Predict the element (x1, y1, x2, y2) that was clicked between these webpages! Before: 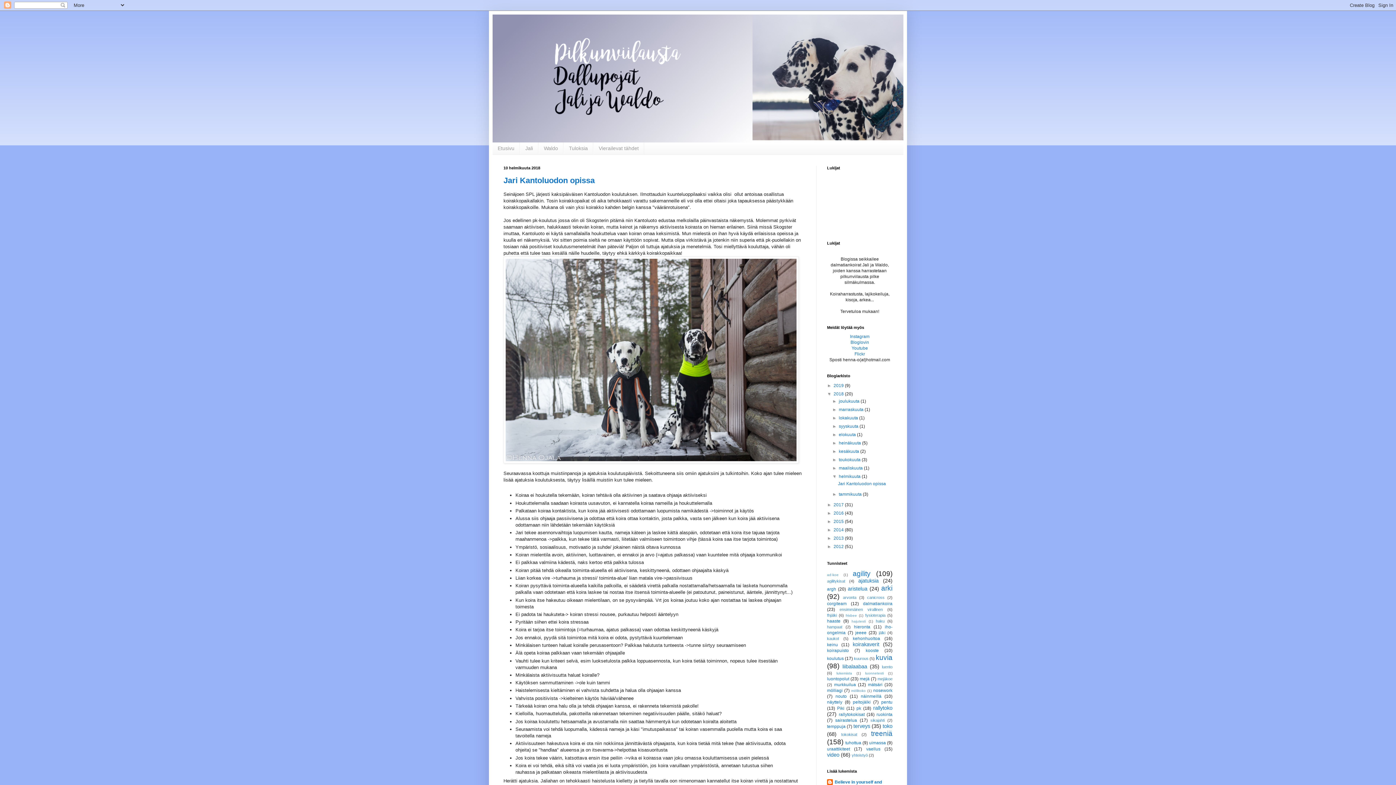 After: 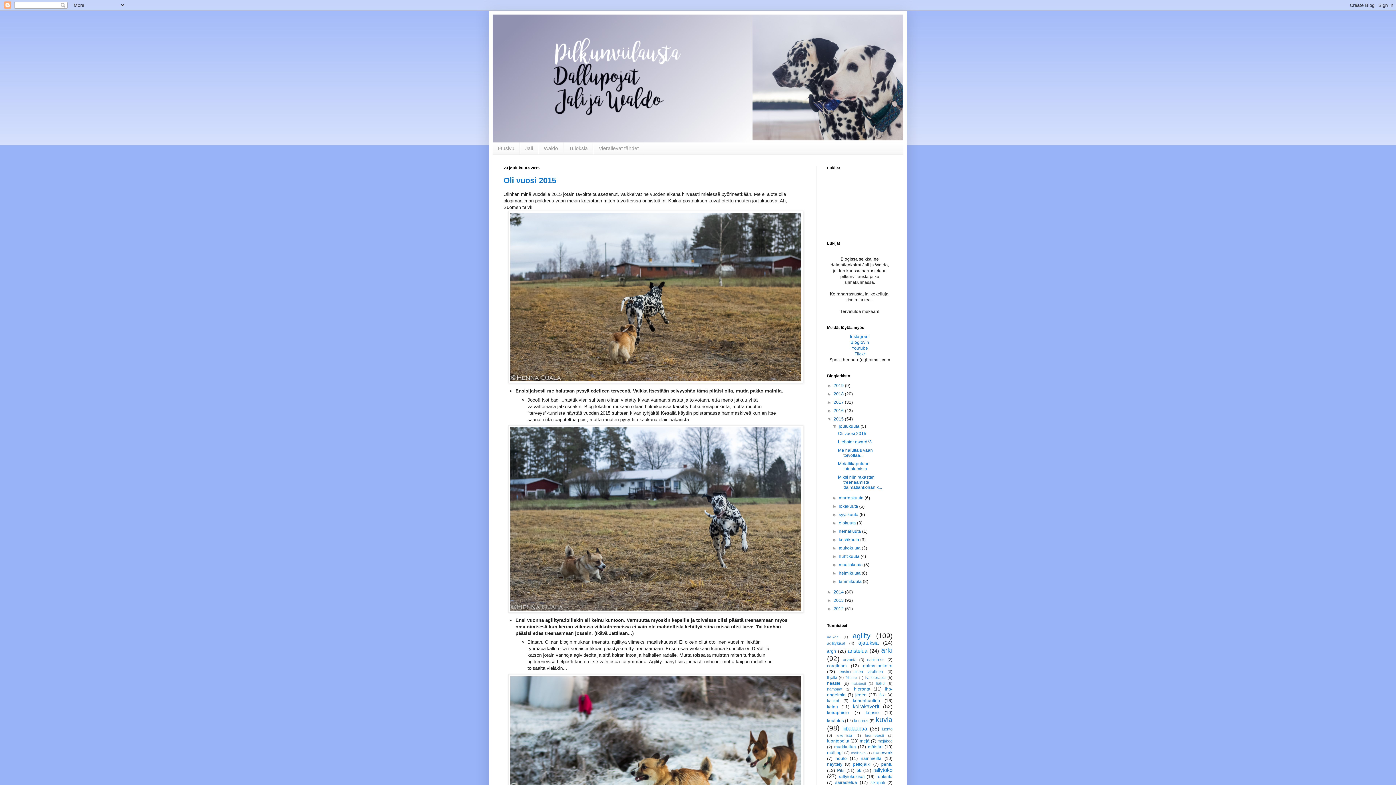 Action: bbox: (833, 519, 845, 524) label: 2015 